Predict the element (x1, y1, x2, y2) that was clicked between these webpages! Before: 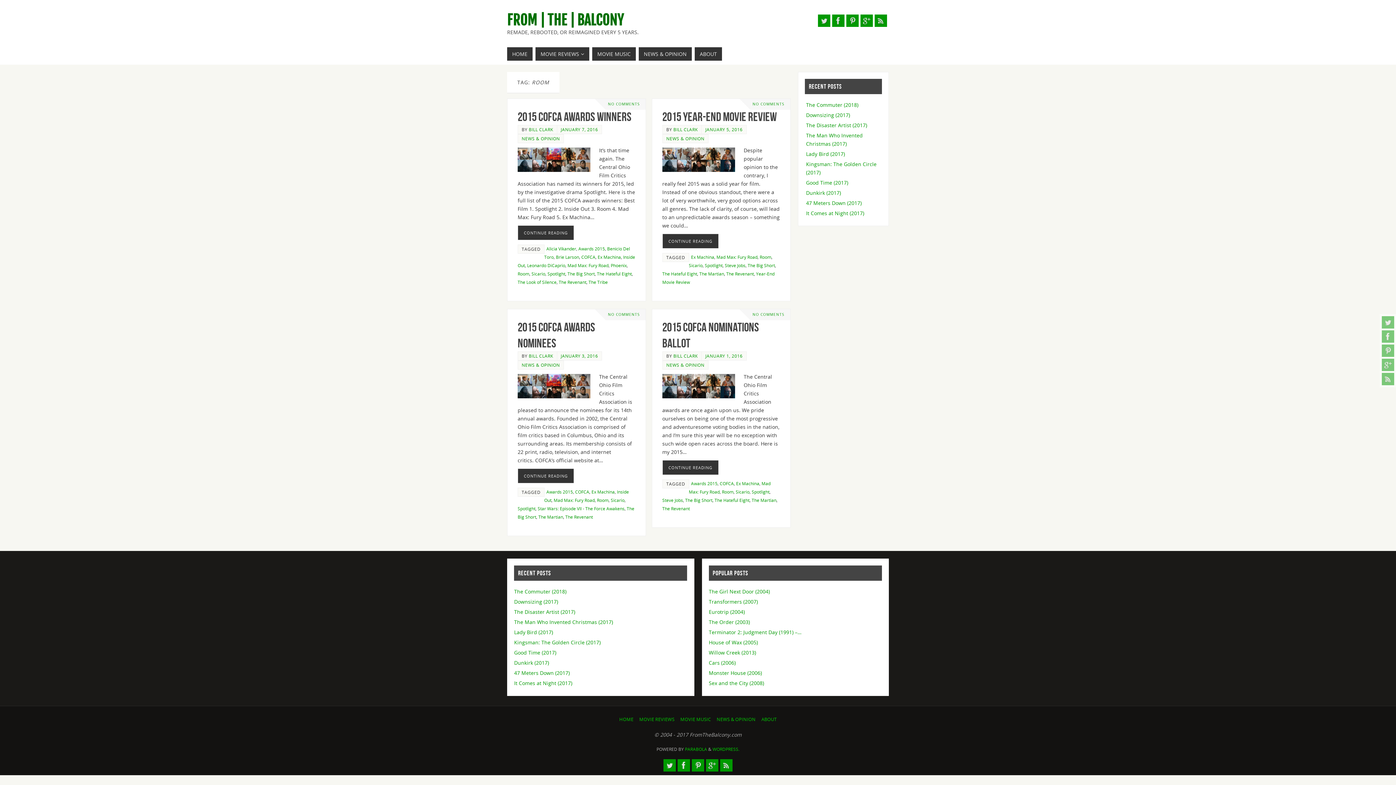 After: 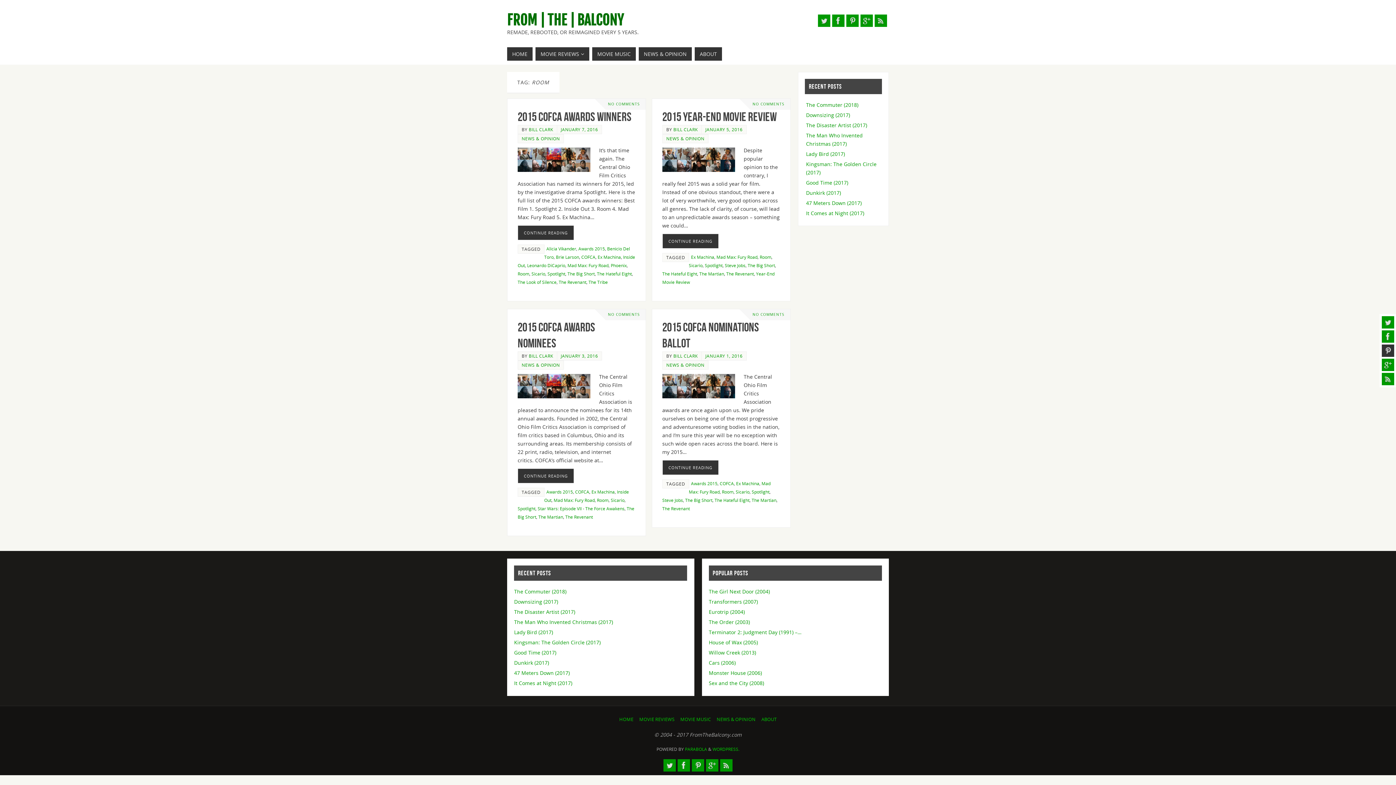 Action: bbox: (1382, 344, 1394, 357)